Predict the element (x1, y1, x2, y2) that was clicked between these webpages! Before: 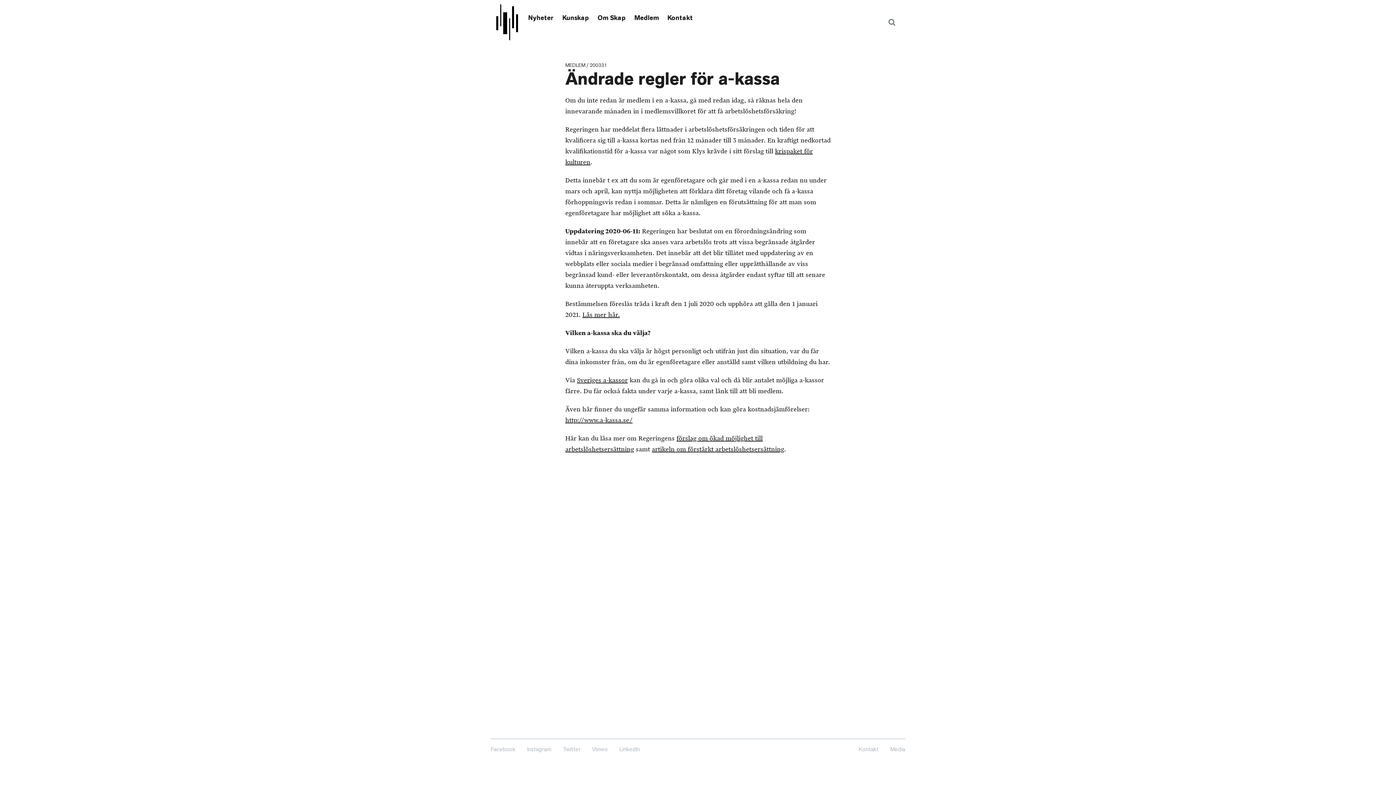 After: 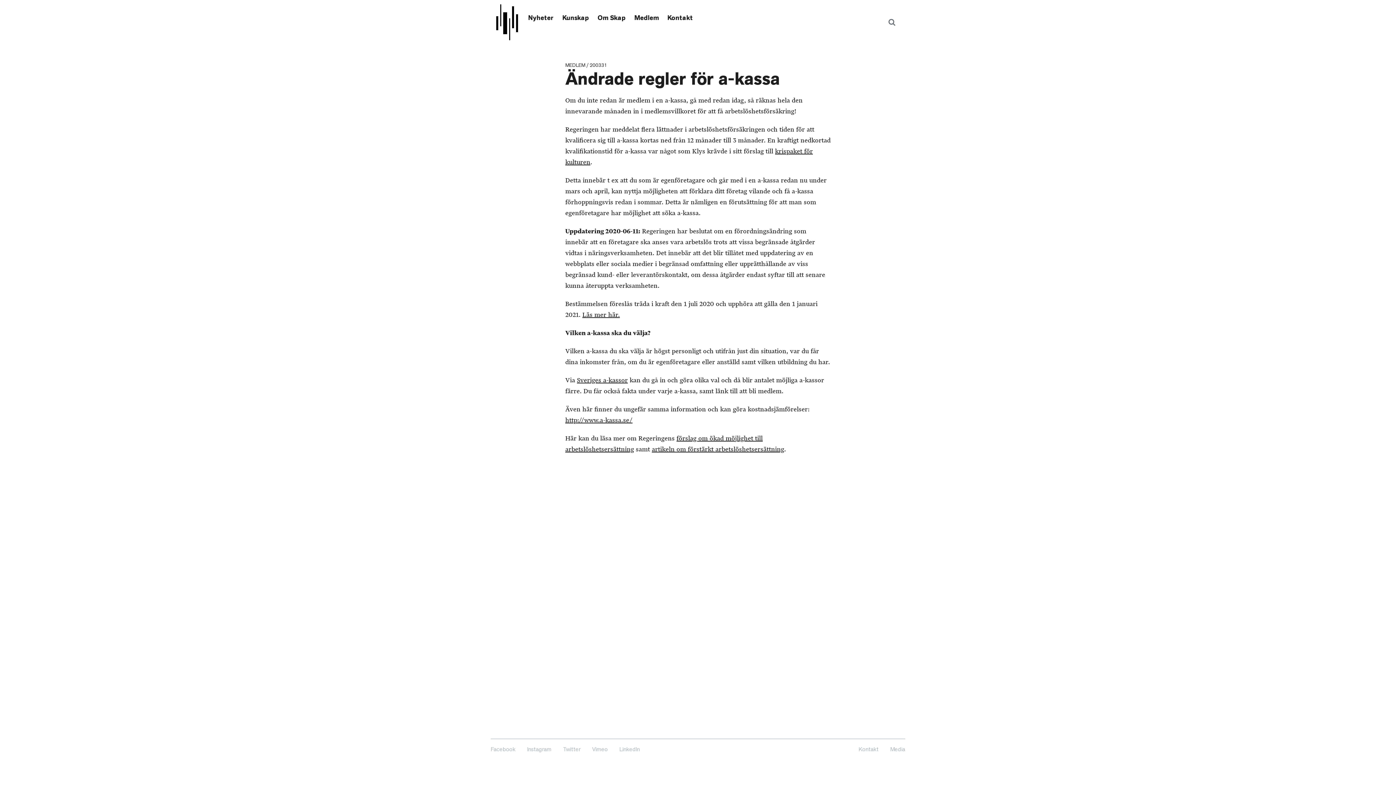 Action: label: Ändrade regler för a-kassa bbox: (565, 67, 780, 90)